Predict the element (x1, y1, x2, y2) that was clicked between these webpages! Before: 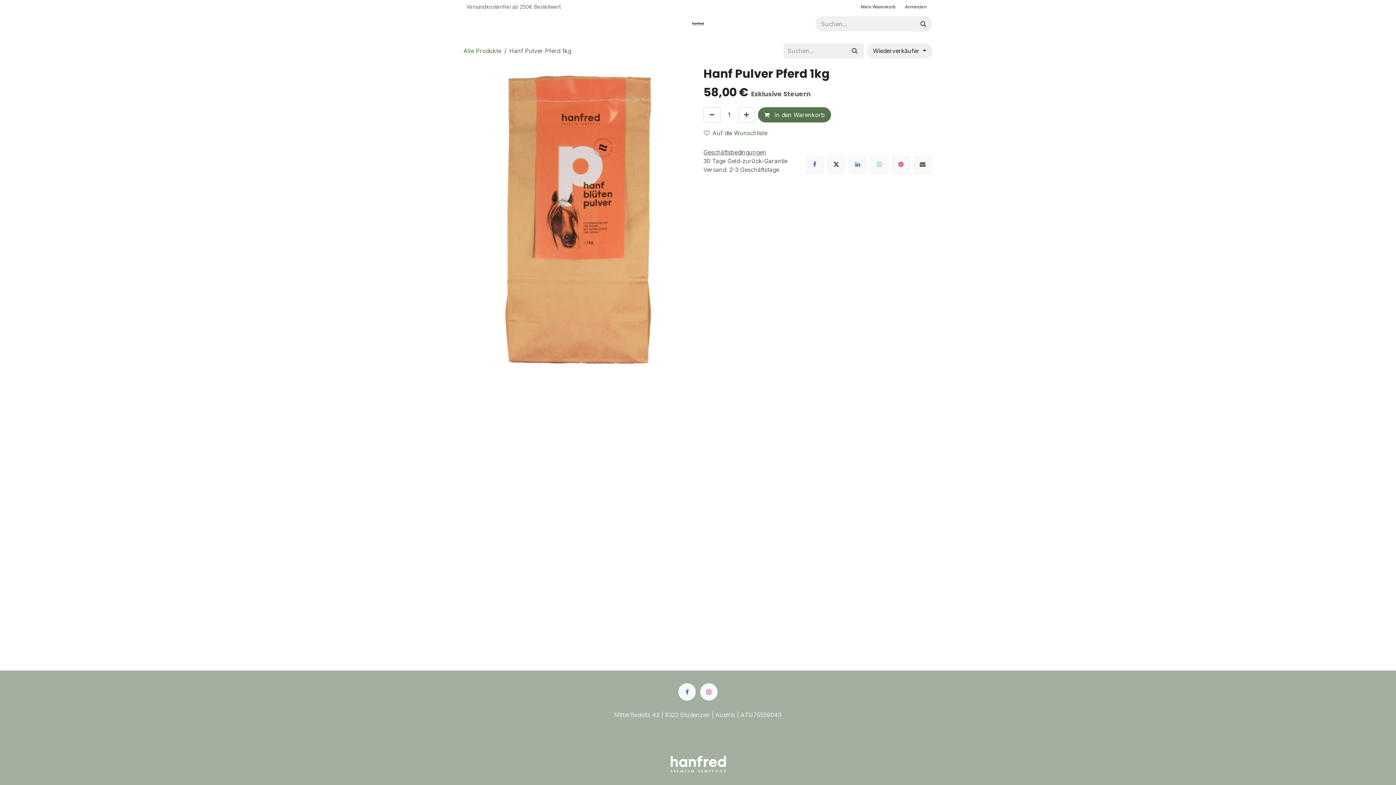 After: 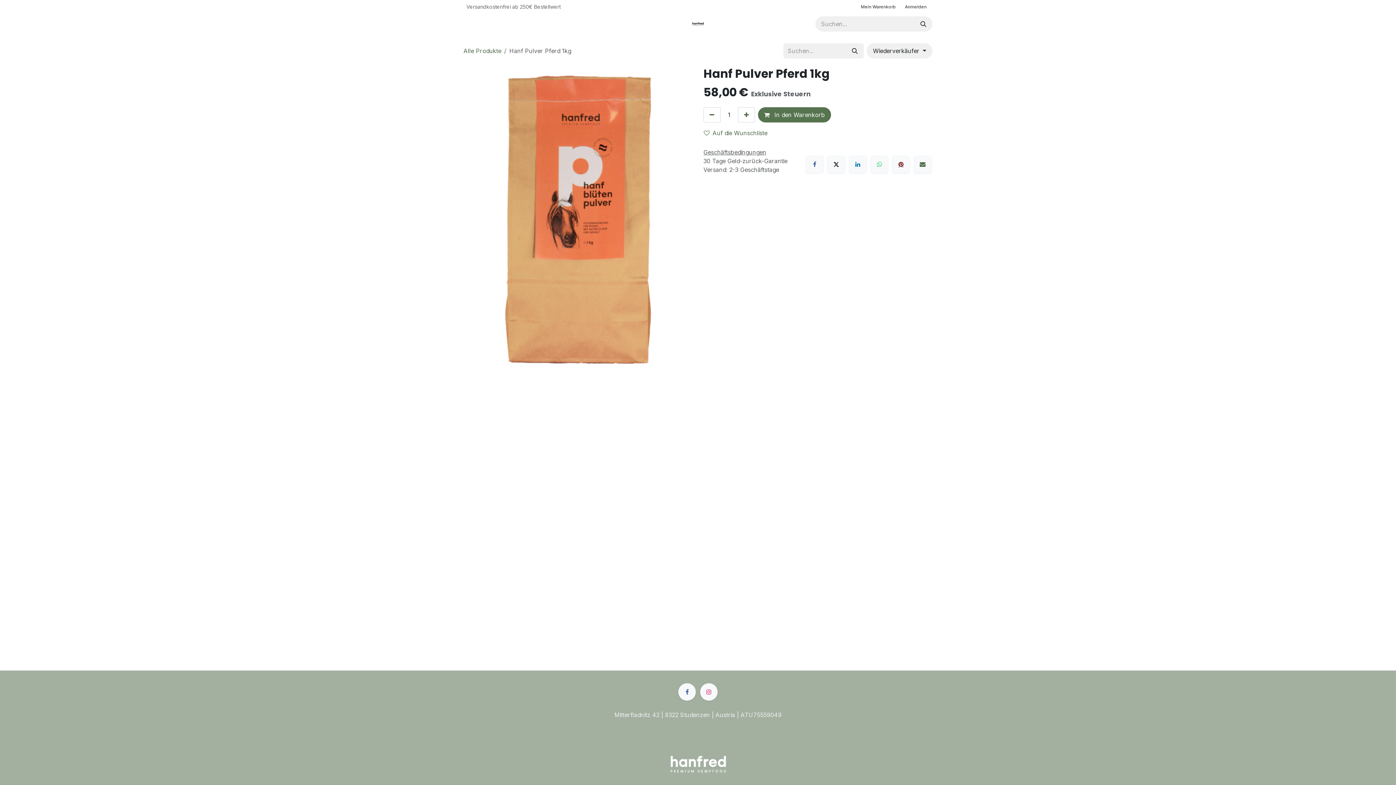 Action: bbox: (892, 155, 909, 173) label: Pinterest